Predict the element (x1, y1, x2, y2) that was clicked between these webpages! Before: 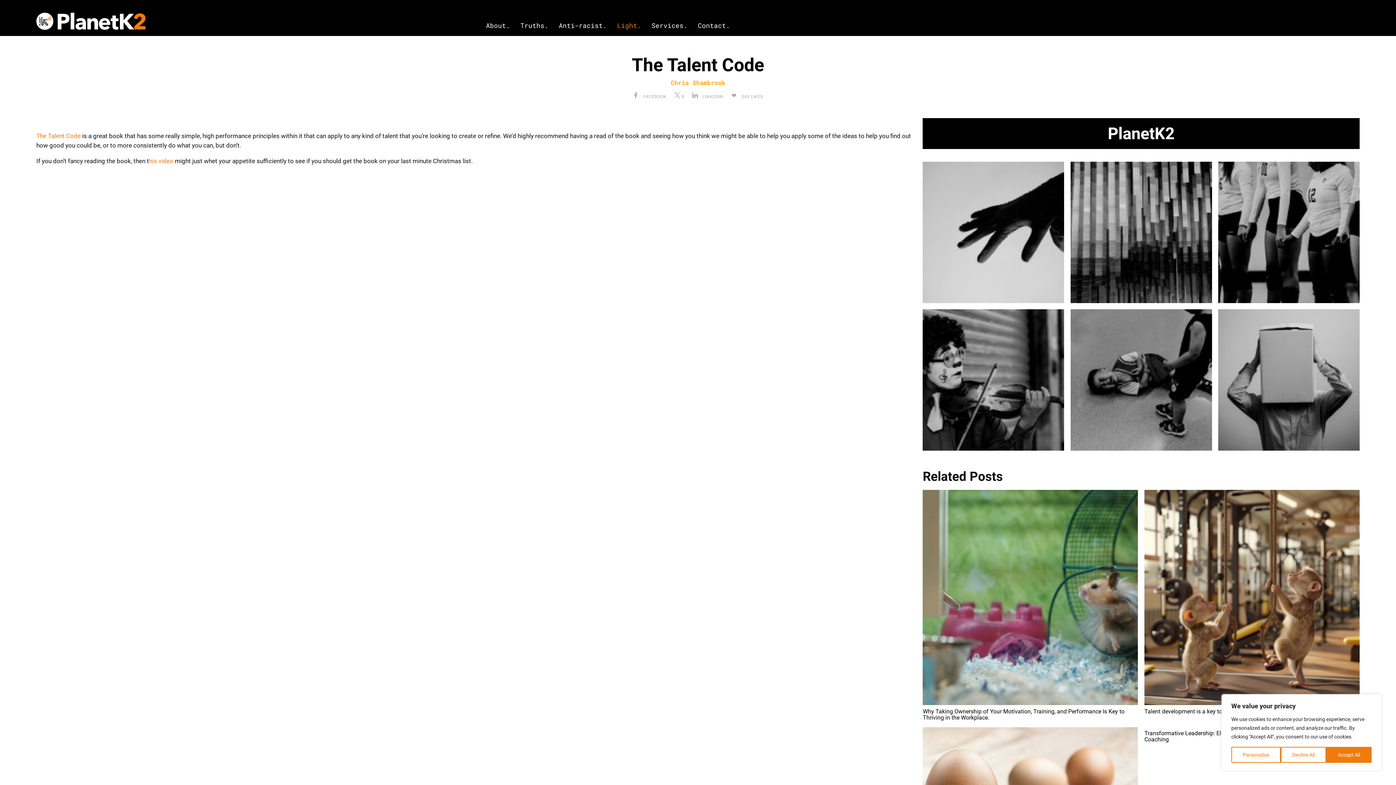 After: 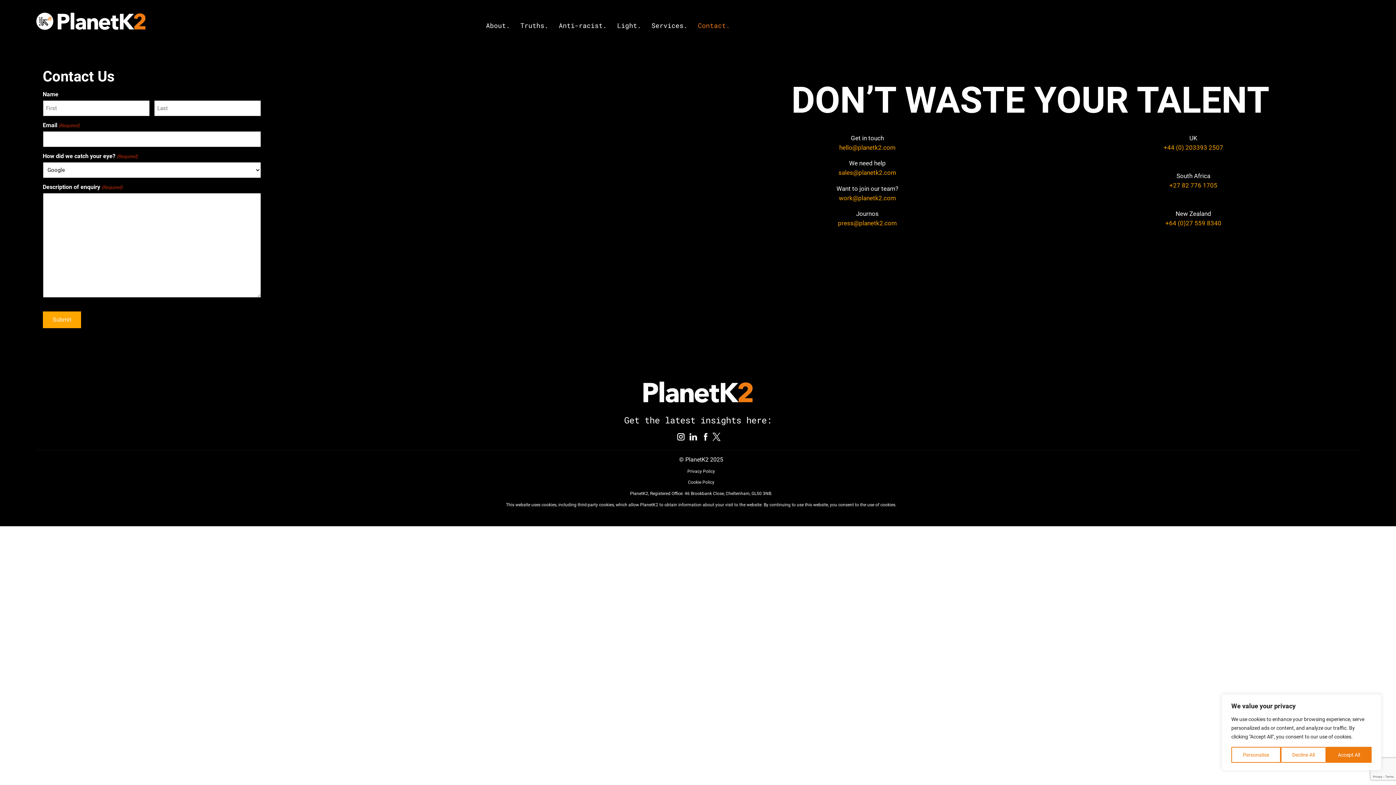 Action: bbox: (698, 21, 730, 29) label: Contact.